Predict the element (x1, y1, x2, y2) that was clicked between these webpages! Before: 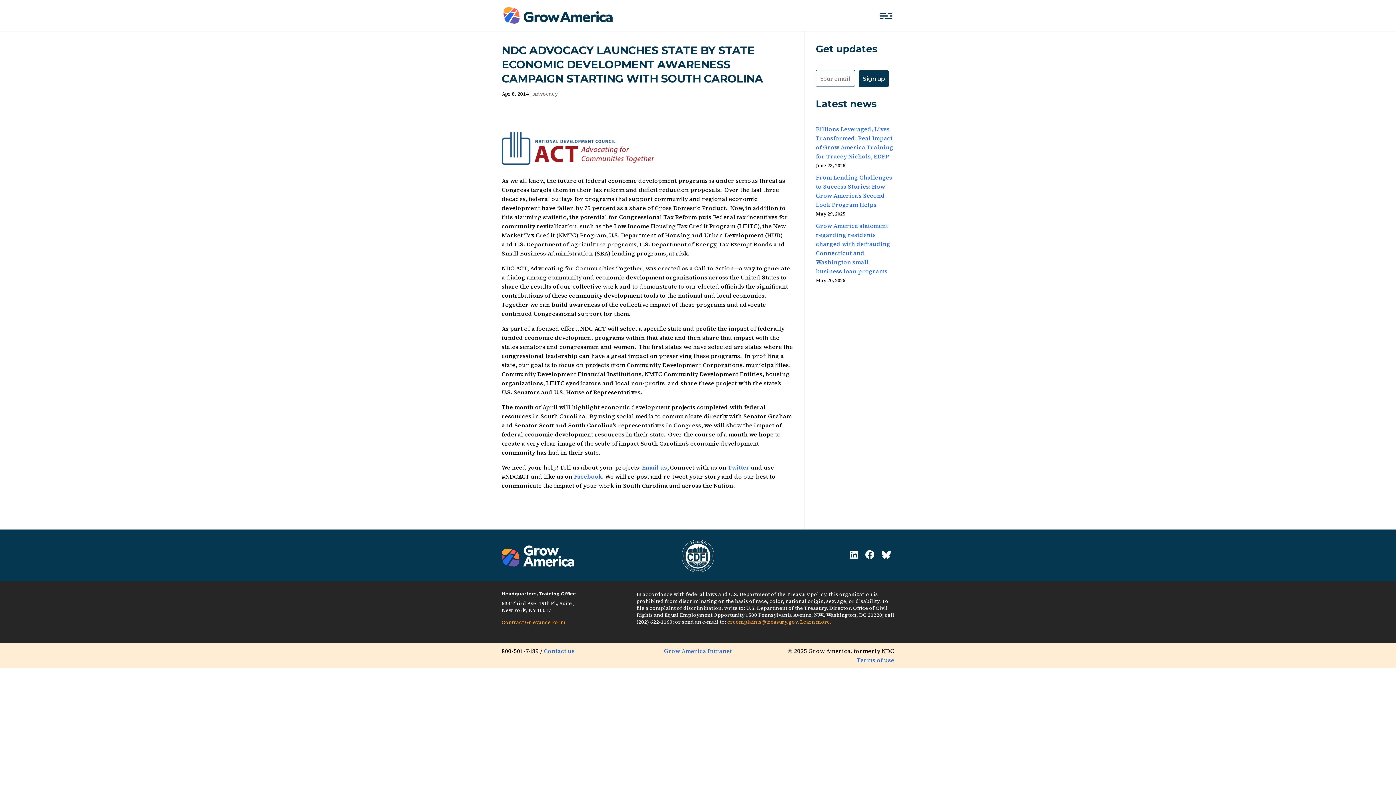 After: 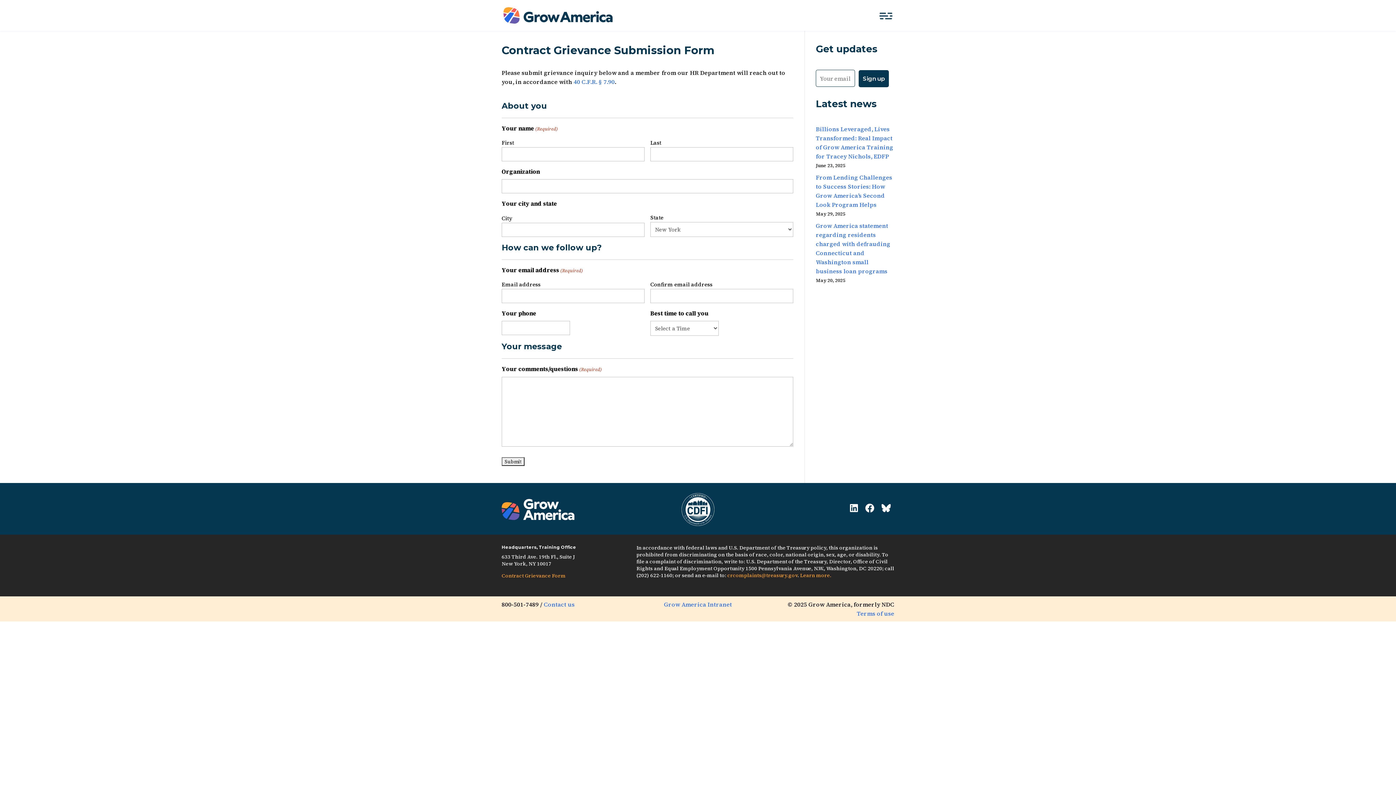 Action: bbox: (501, 618, 565, 626) label: Contract Grievance Form